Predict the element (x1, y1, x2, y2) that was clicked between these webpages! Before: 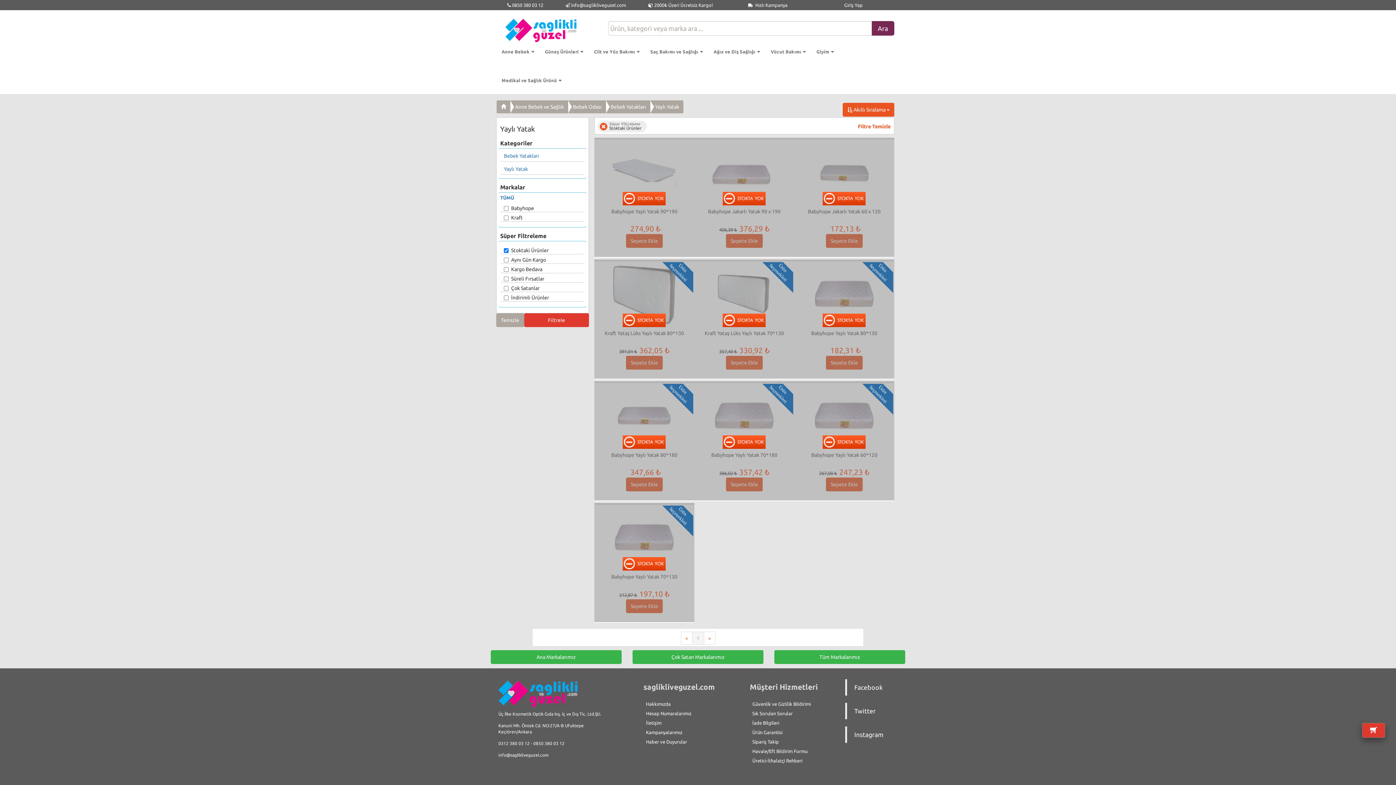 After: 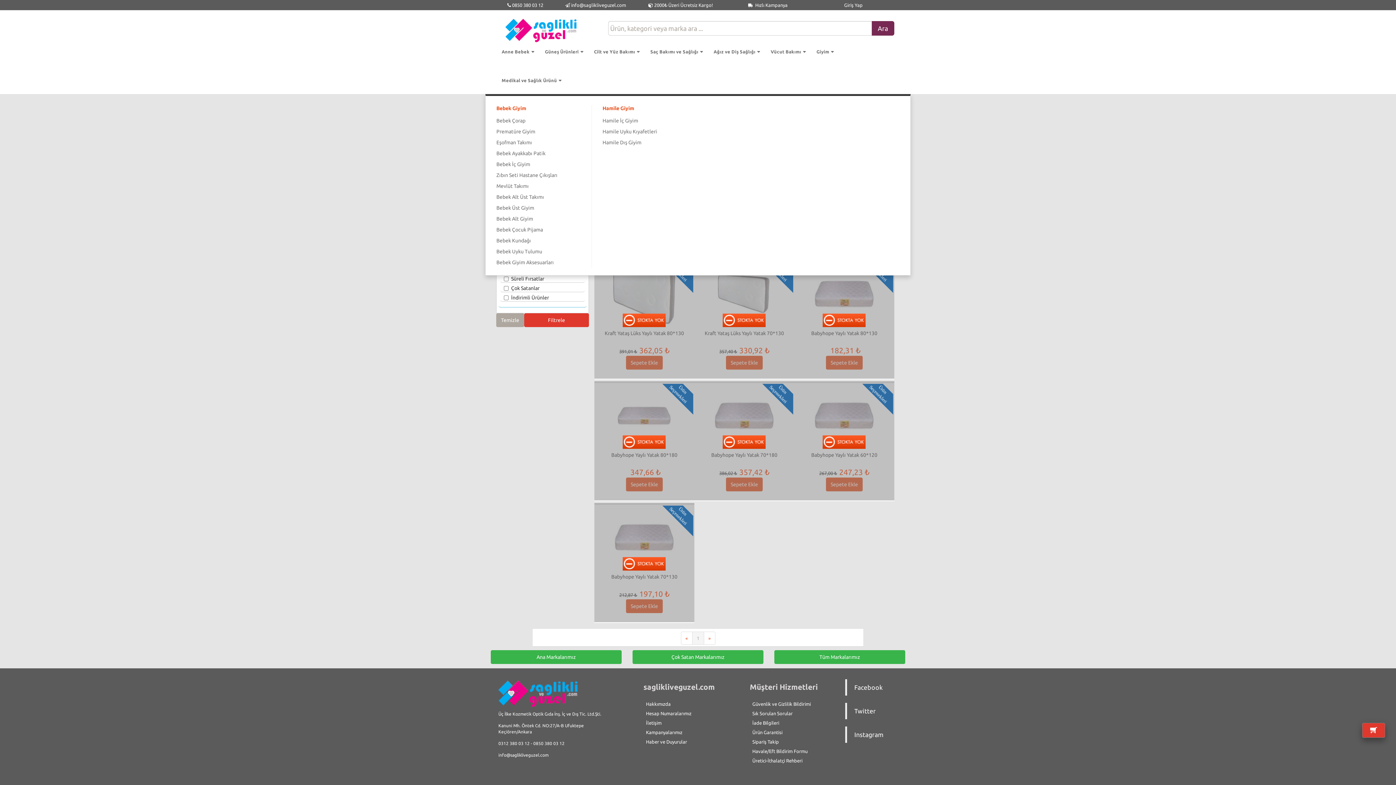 Action: bbox: (811, 37, 839, 66) label: Giyim